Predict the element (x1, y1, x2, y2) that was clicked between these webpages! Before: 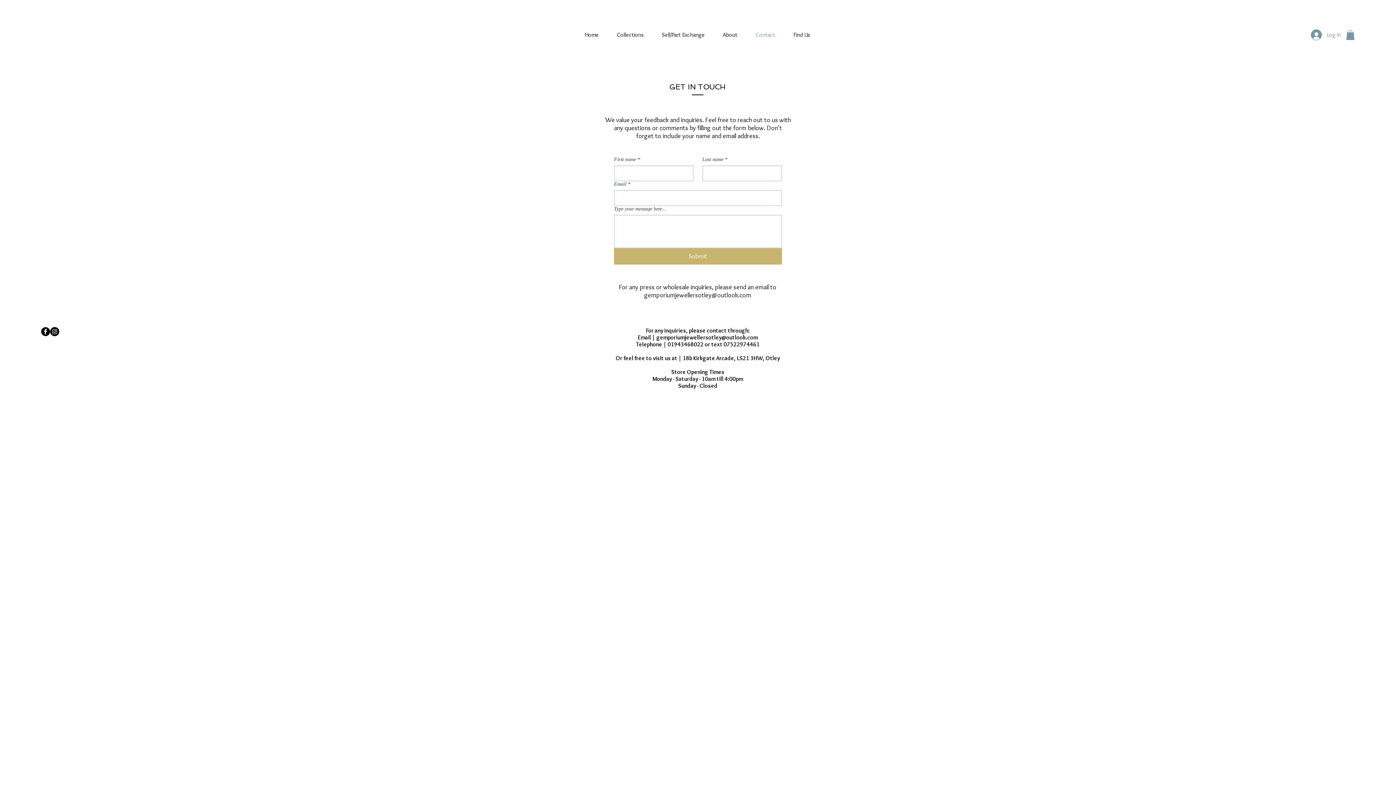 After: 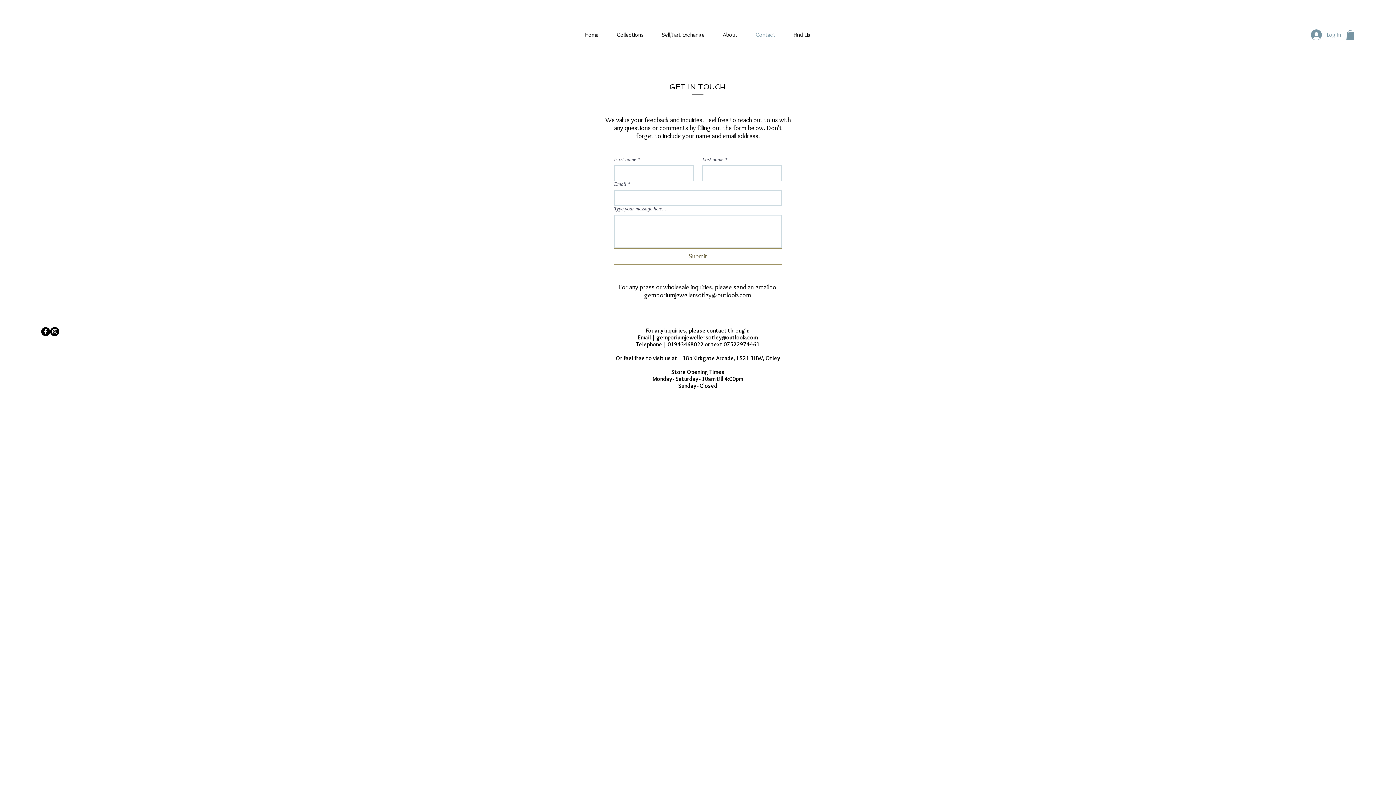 Action: label: Submit bbox: (614, 248, 782, 264)